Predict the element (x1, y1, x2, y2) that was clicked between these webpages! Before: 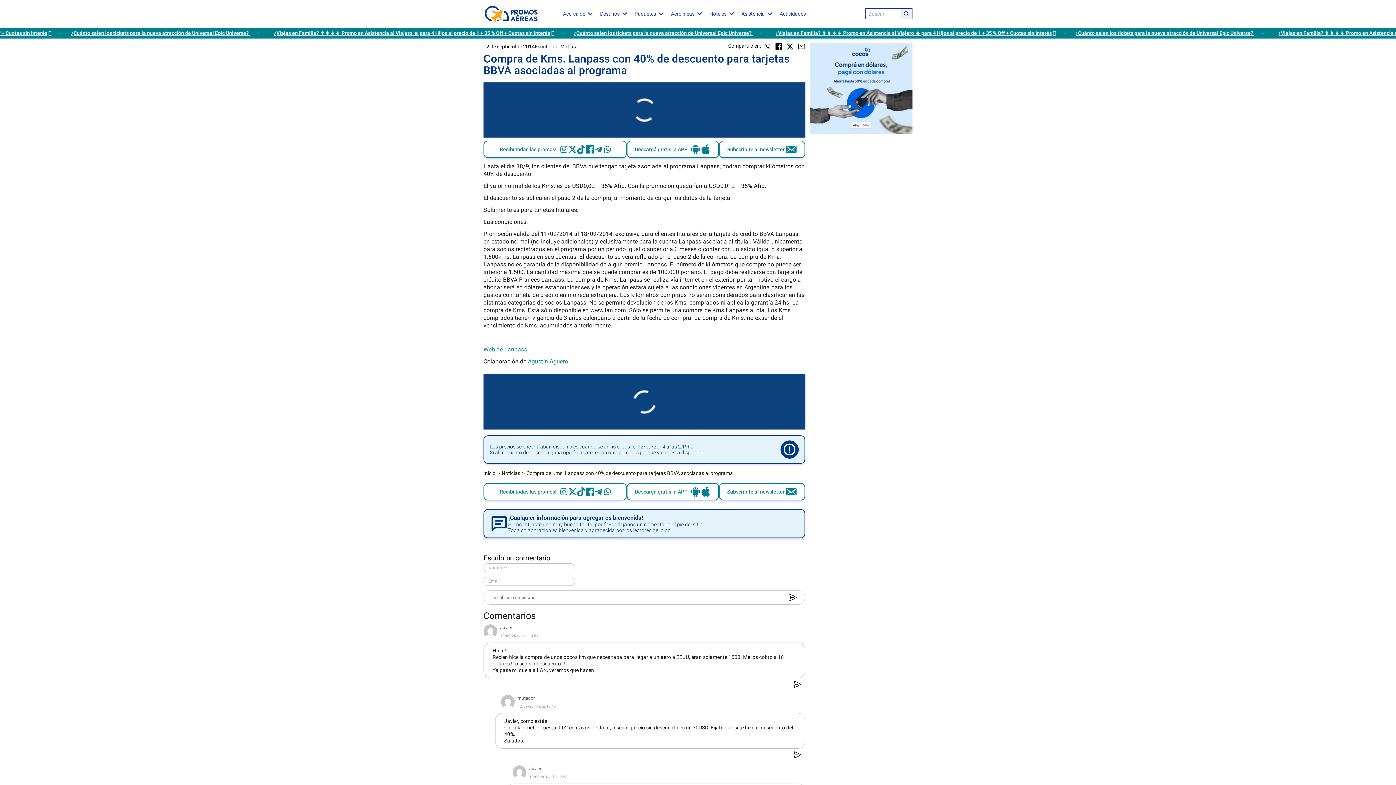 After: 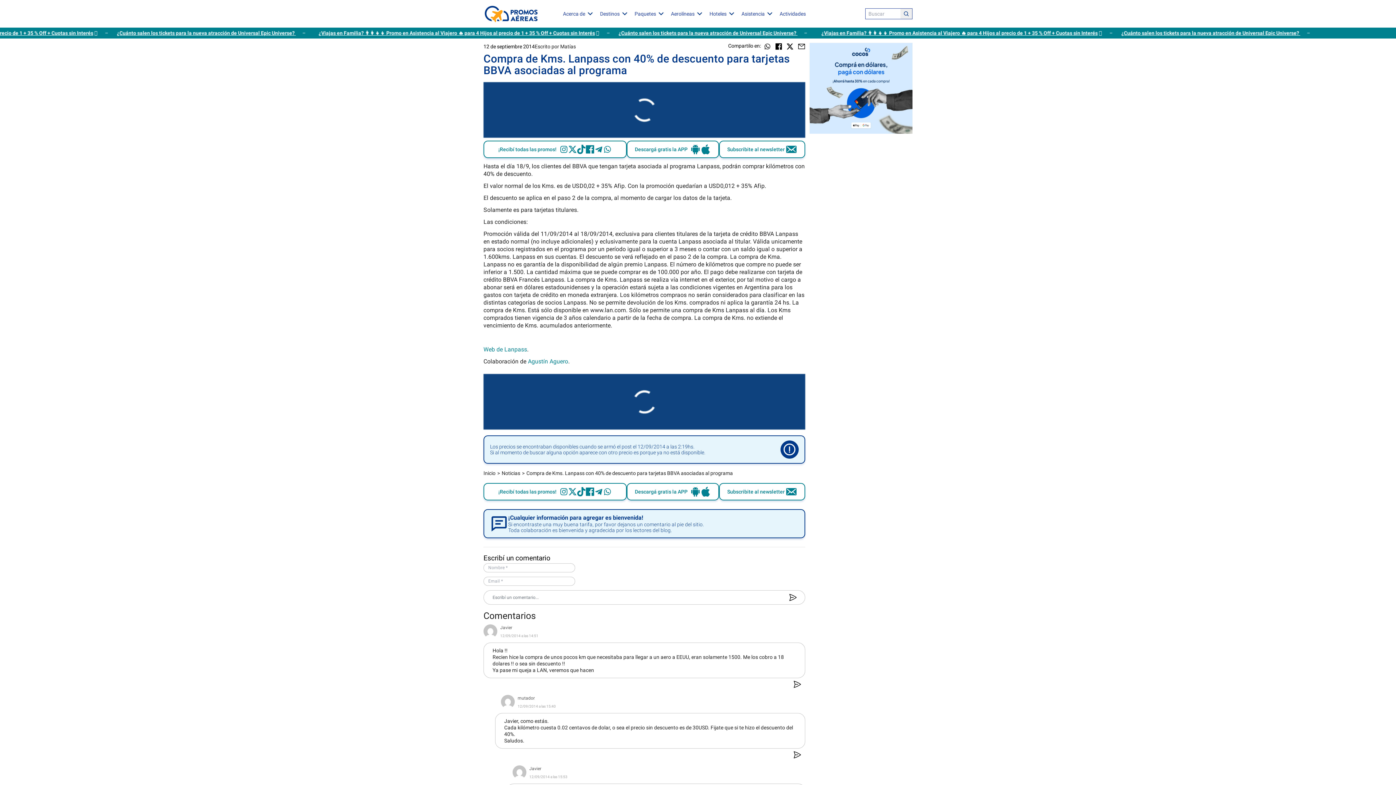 Action: bbox: (568, 487, 577, 496)